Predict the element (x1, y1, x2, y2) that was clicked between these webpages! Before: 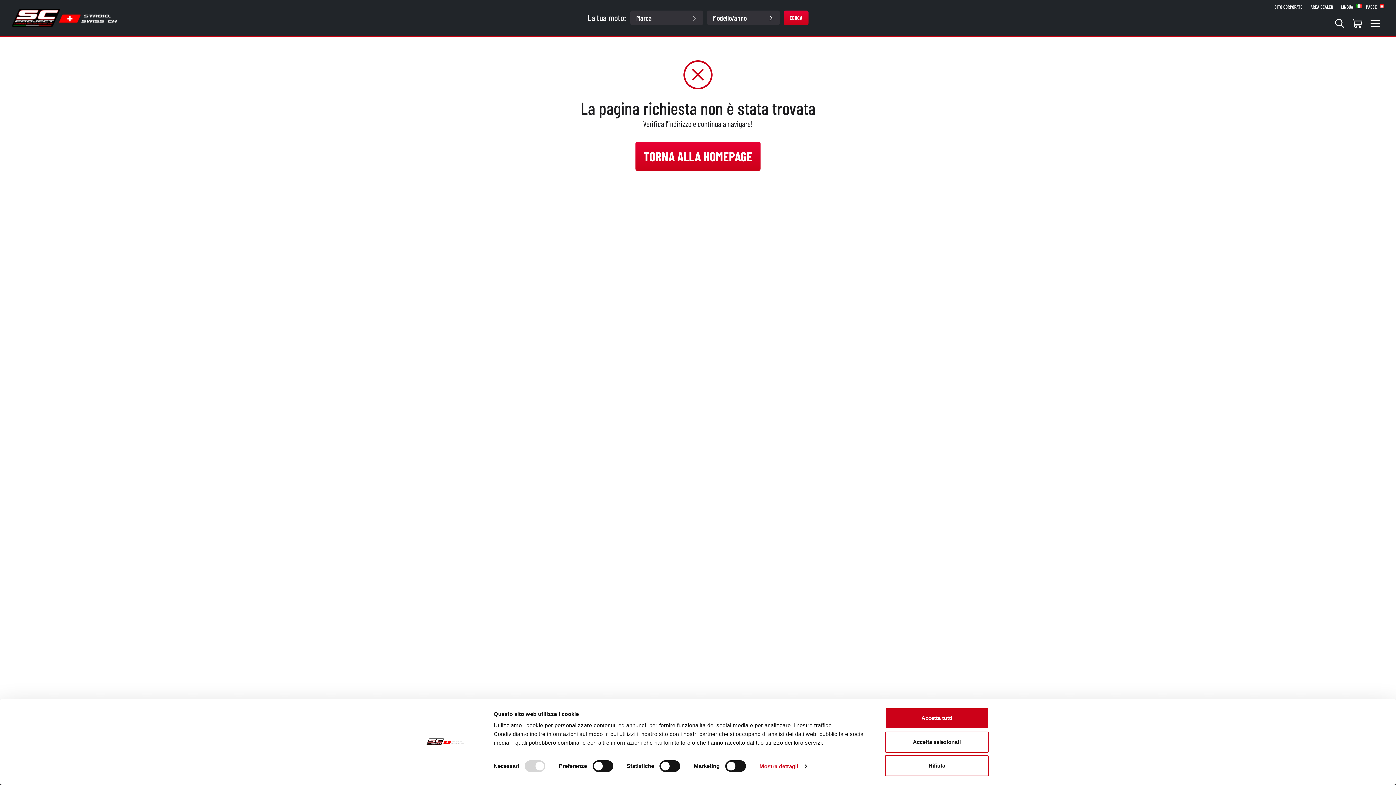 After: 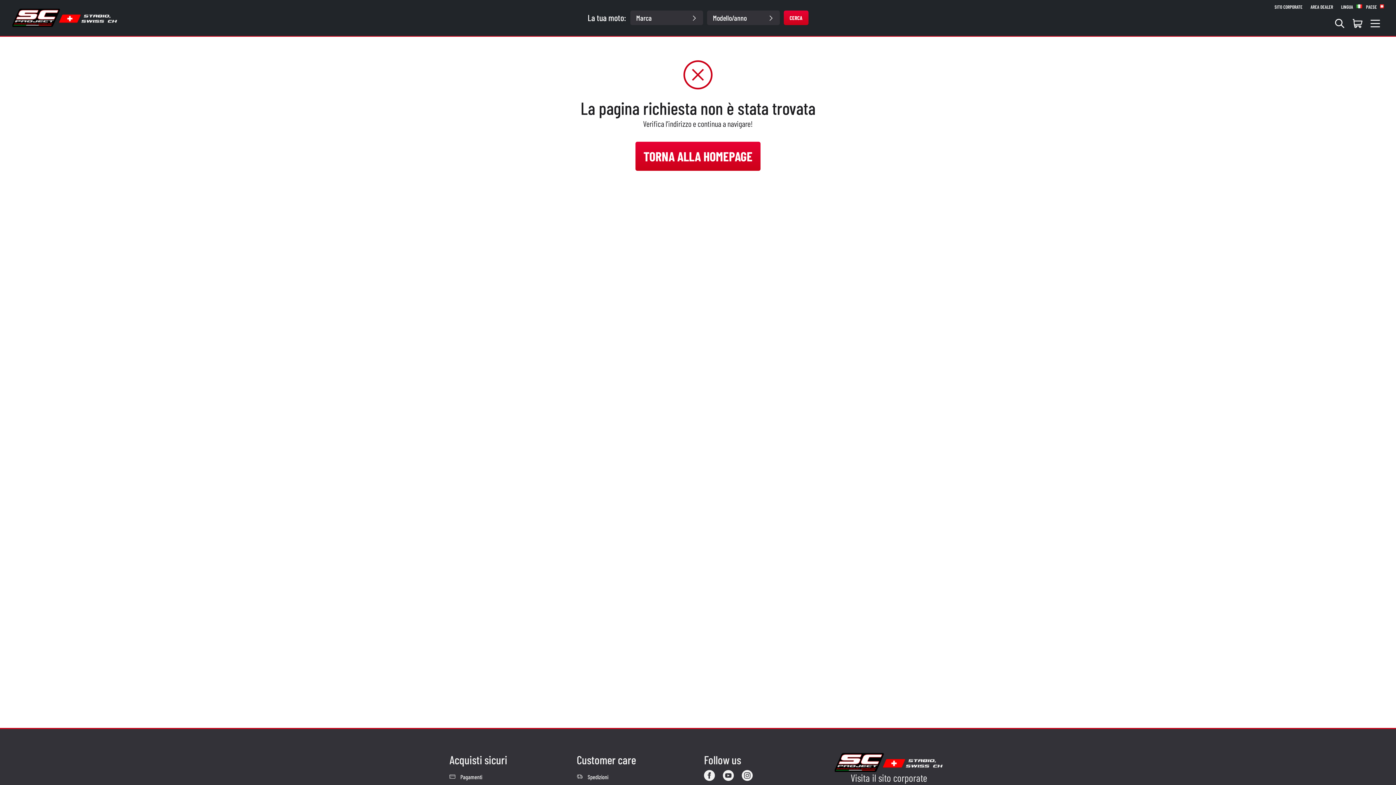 Action: bbox: (885, 755, 989, 776) label: Rifiuta